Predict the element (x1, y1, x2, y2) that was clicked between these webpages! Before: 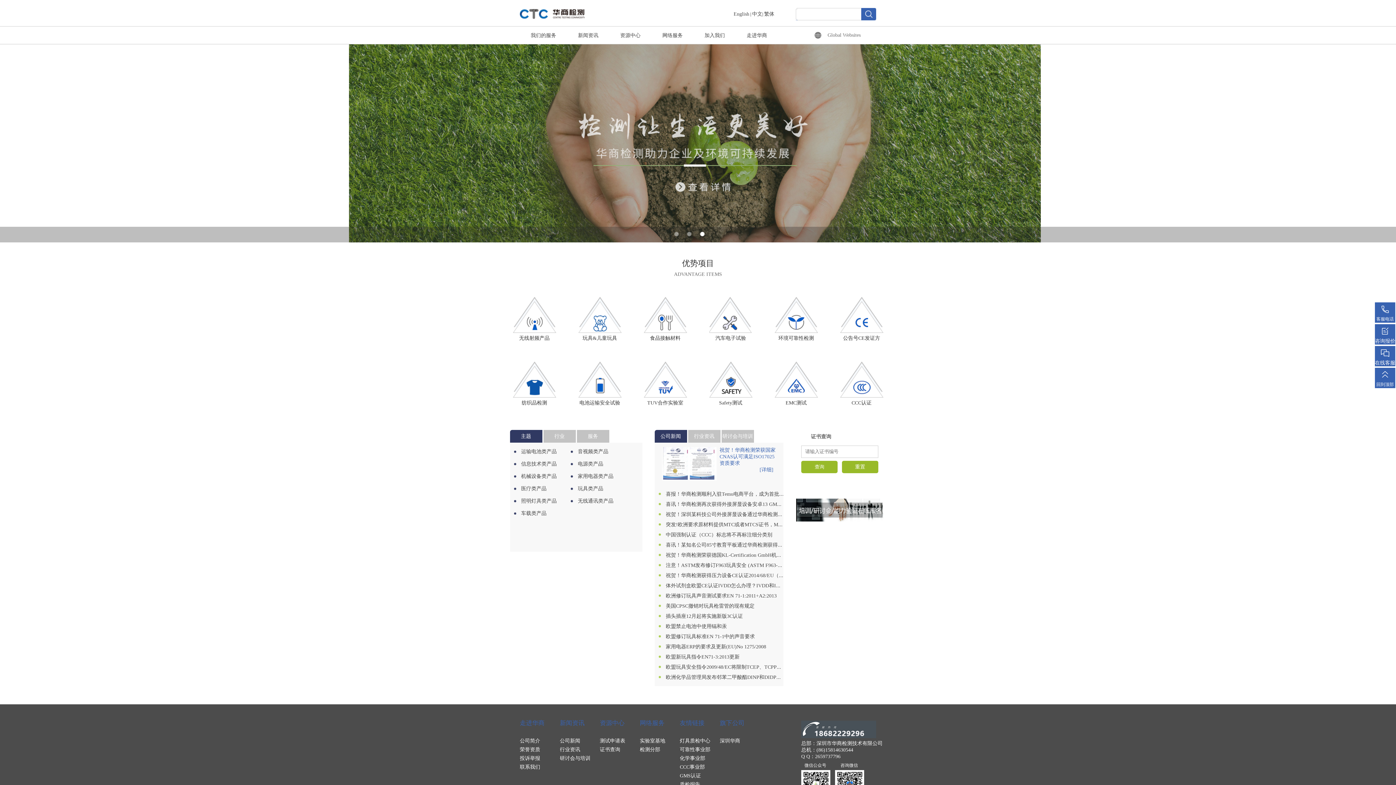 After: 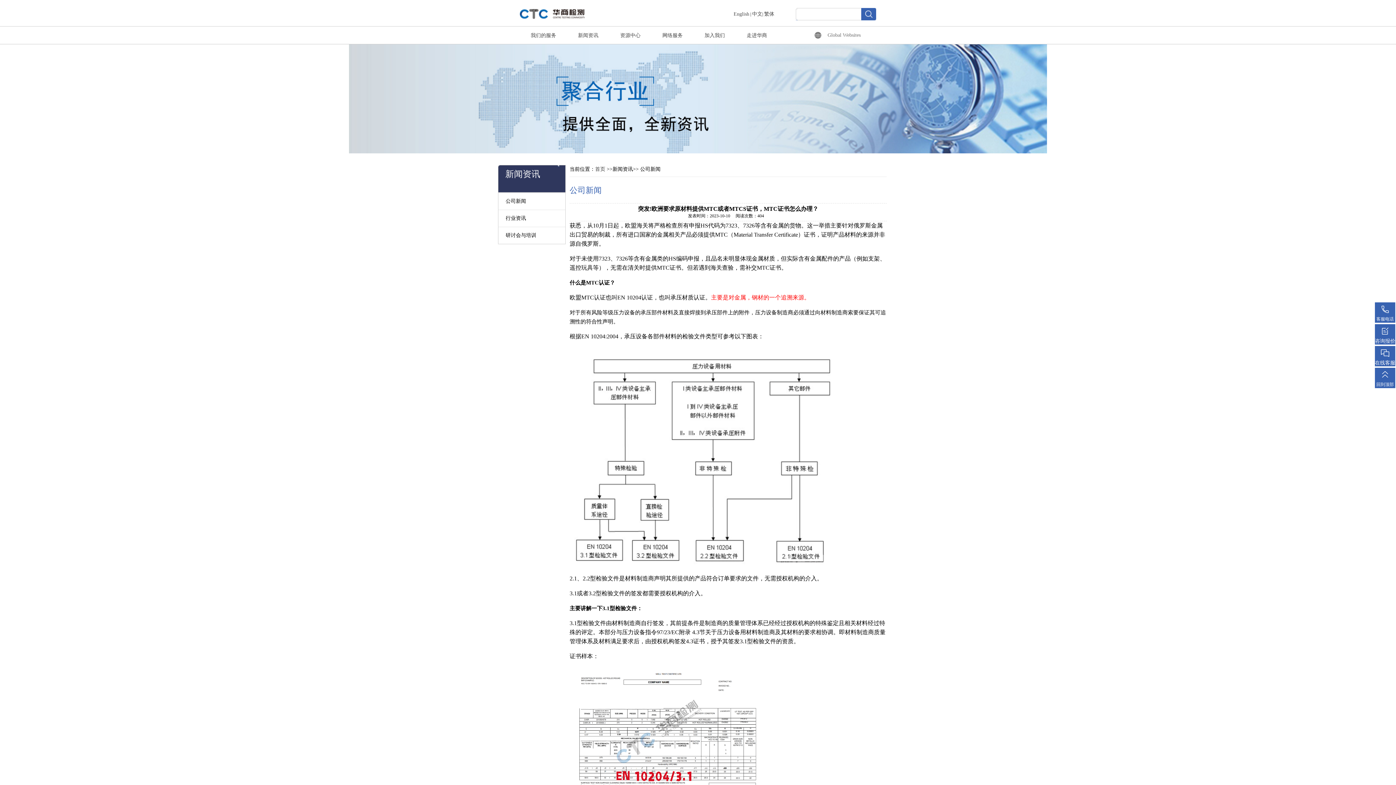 Action: bbox: (664, 522, 820, 527) label:  突发!欧洲要求原材料提供MTC或者MTCS证书，MTC证书怎么办理？